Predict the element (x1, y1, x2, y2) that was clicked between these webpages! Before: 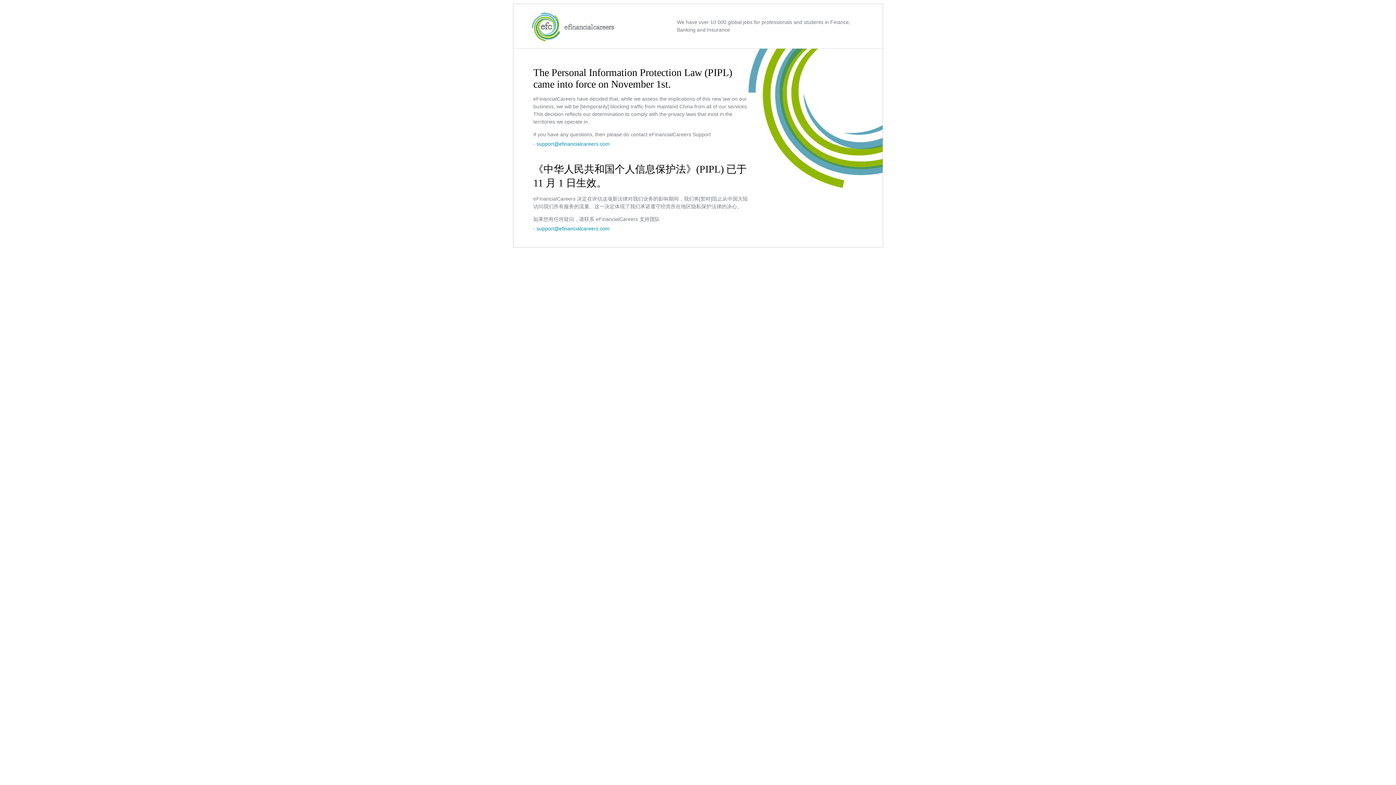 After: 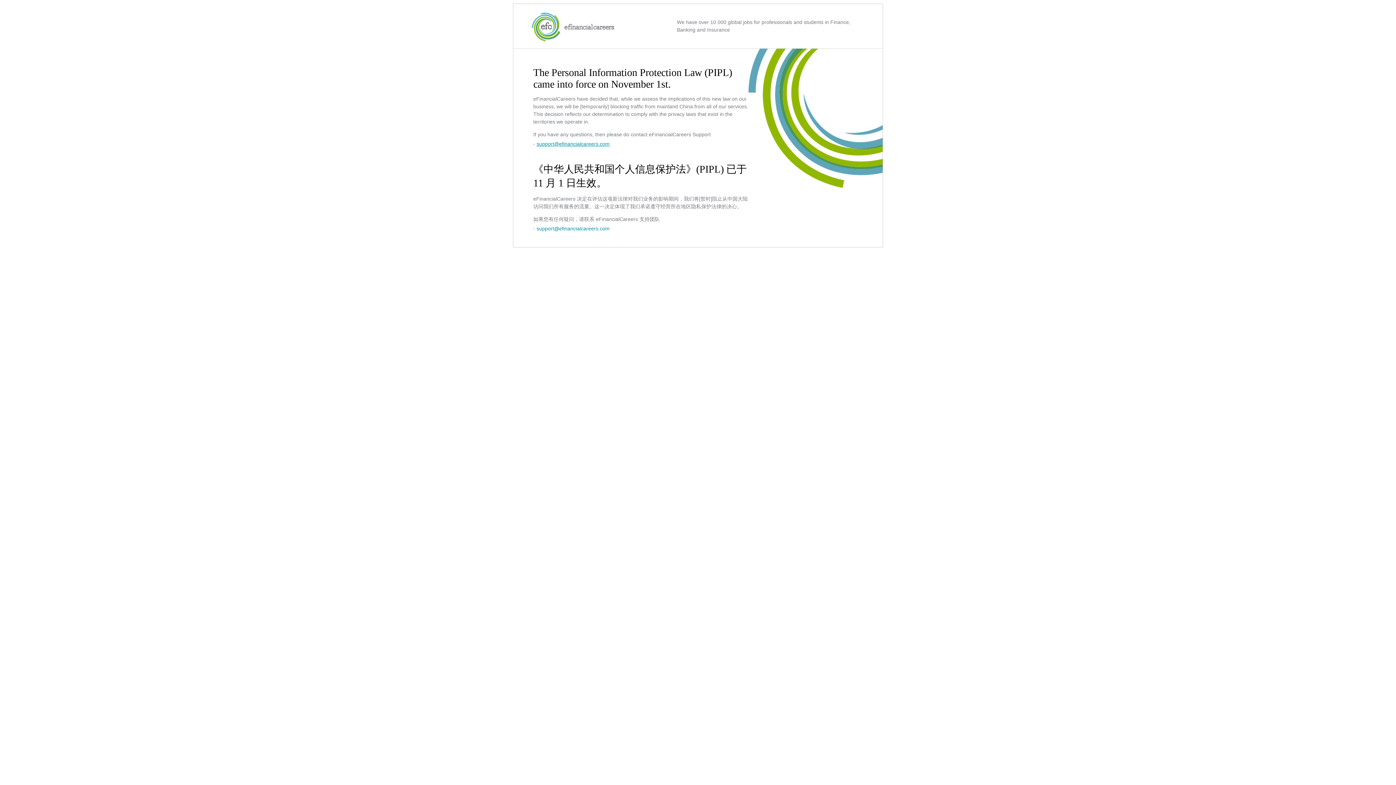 Action: label: support@efinancialcareers.com bbox: (536, 141, 609, 146)